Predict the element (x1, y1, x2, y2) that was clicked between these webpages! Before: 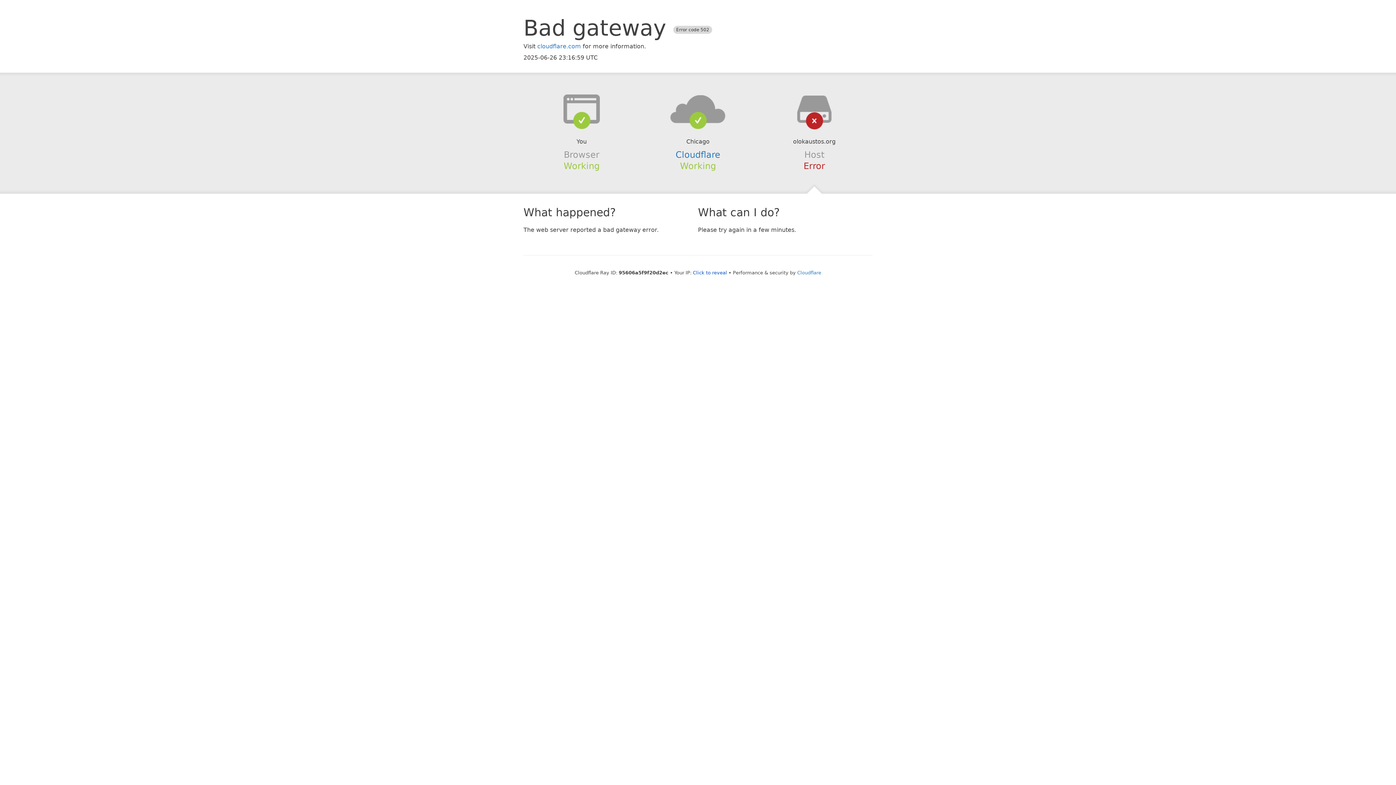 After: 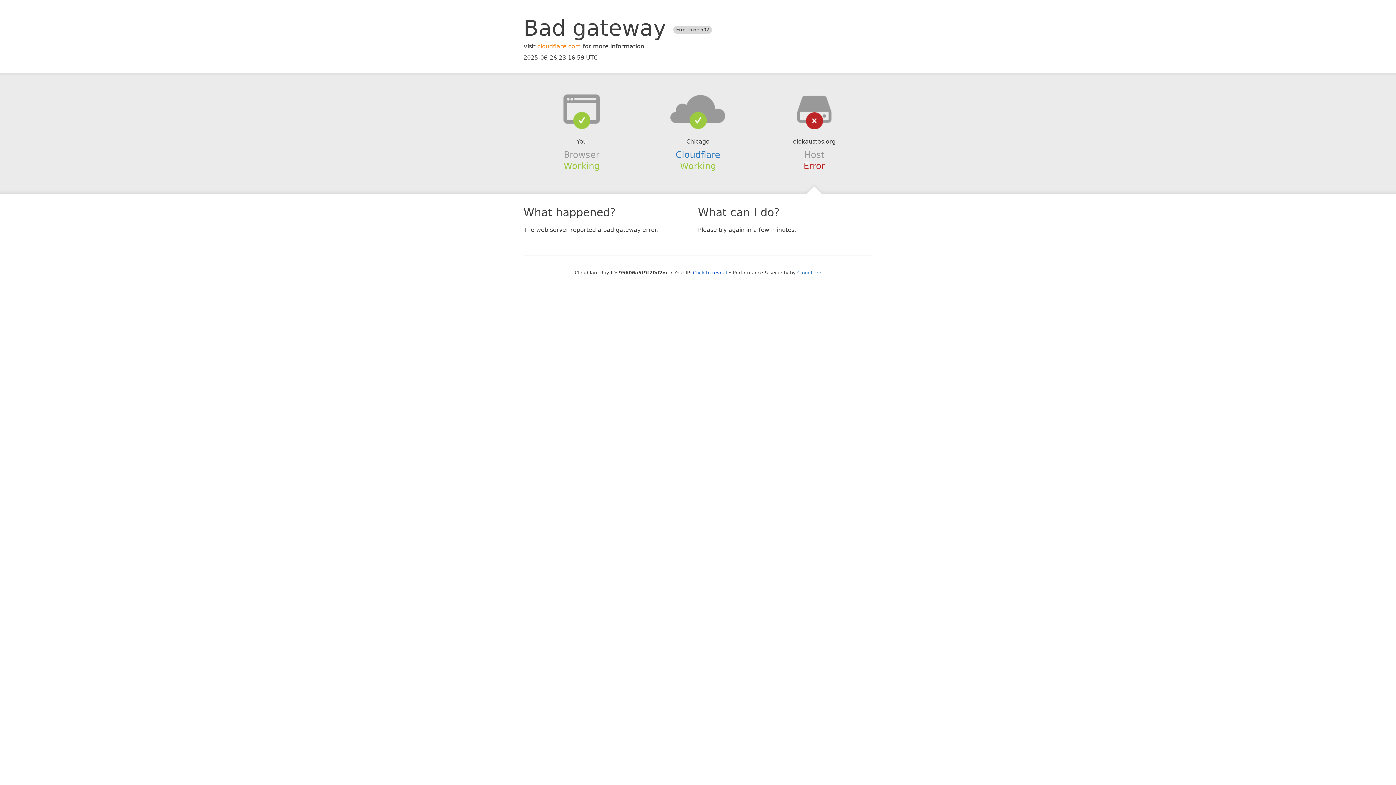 Action: label: cloudflare.com bbox: (537, 42, 581, 49)